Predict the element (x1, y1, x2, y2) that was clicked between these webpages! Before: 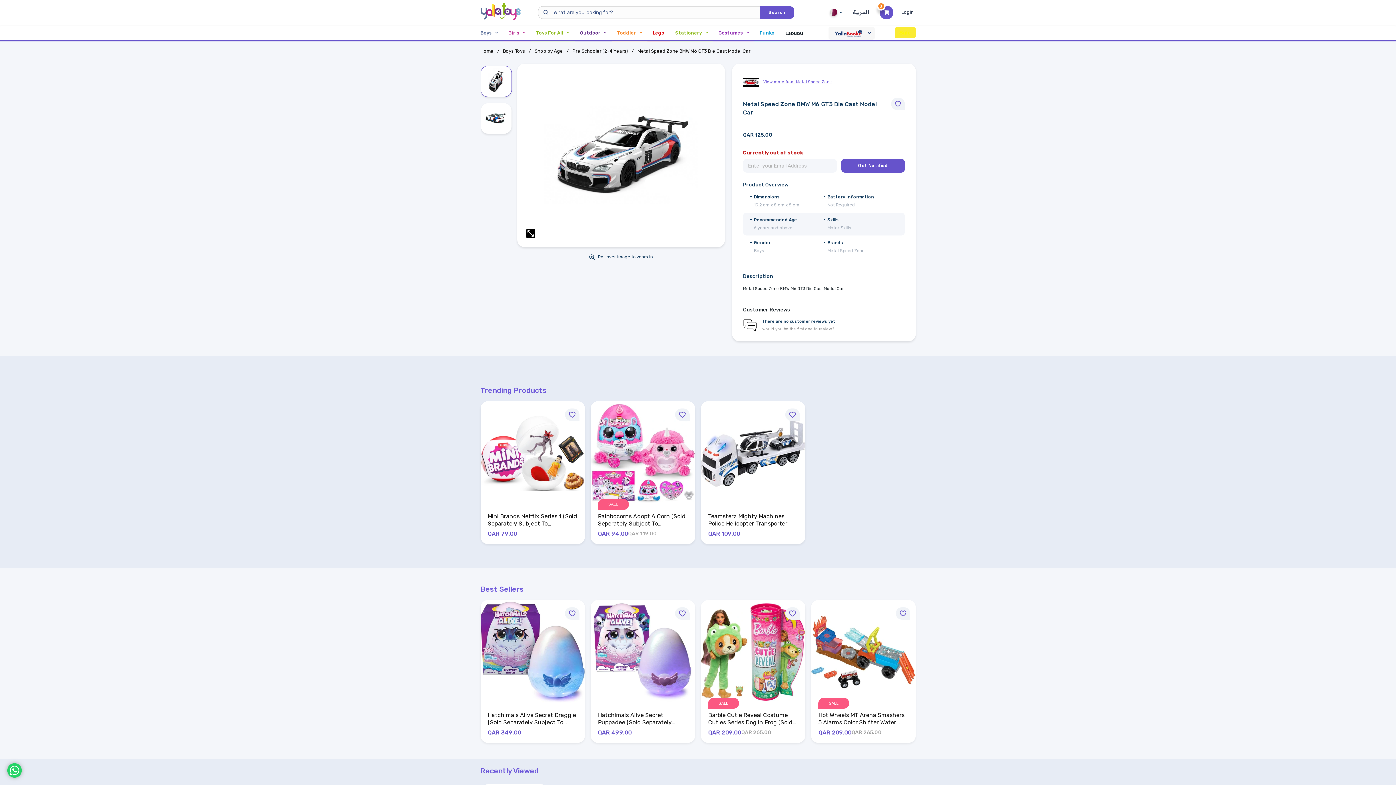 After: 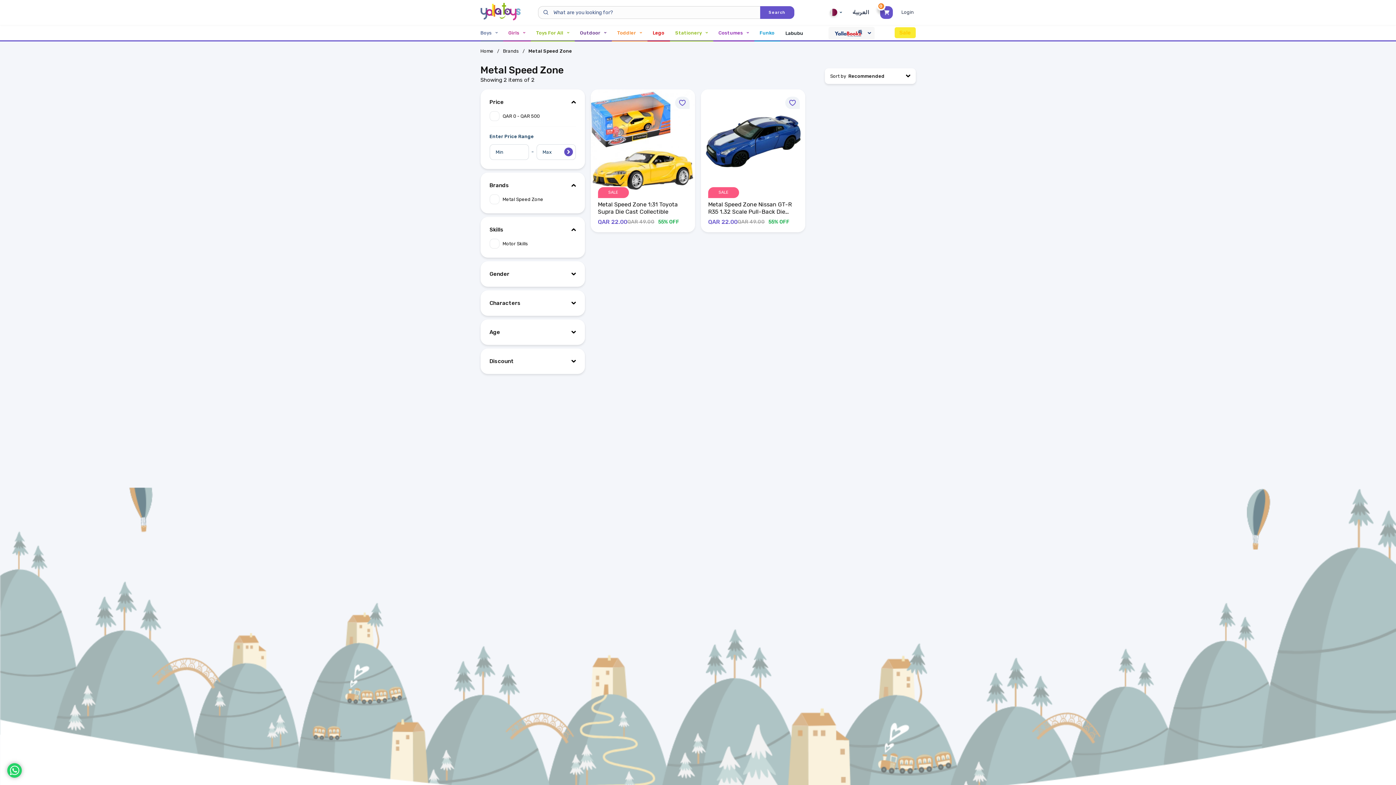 Action: label: View more from Metal Speed Zone bbox: (763, 79, 904, 84)